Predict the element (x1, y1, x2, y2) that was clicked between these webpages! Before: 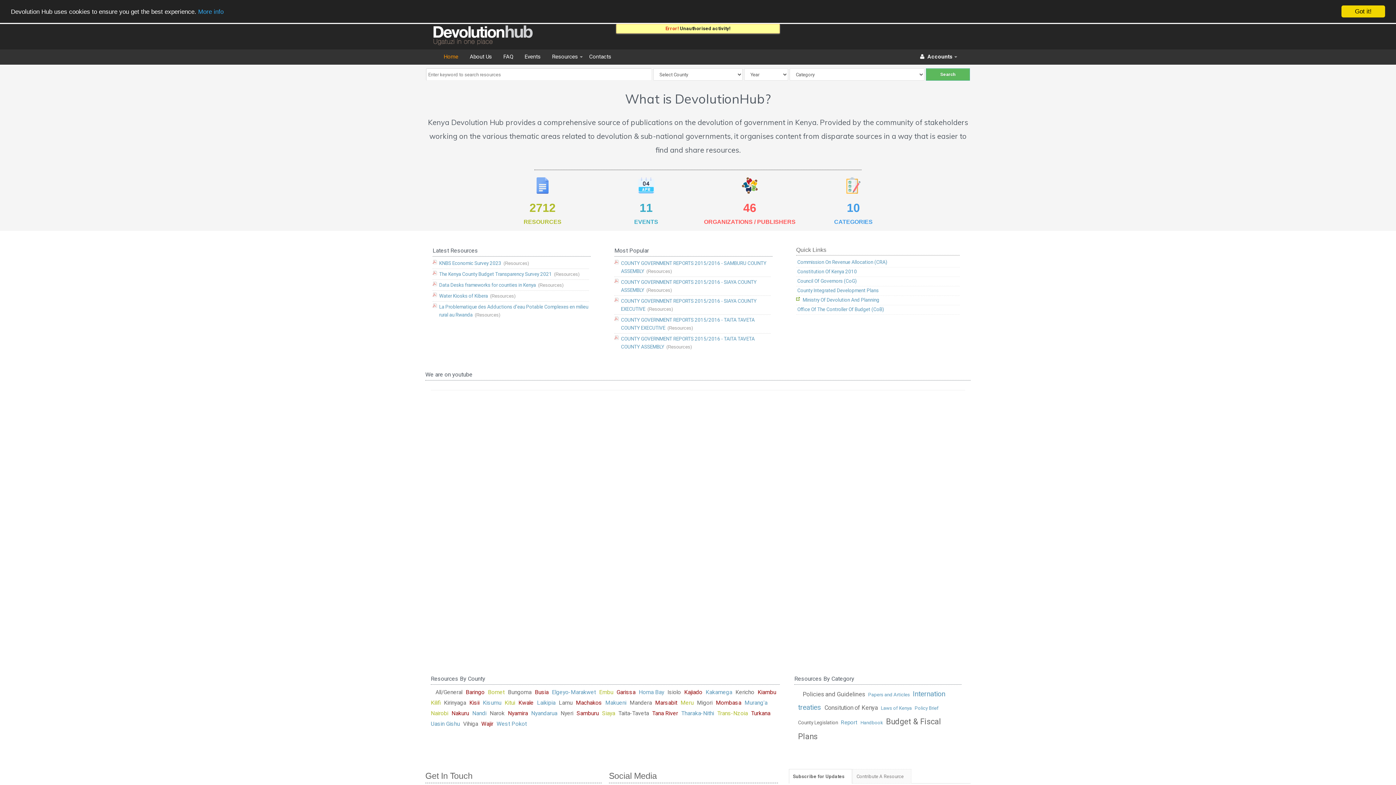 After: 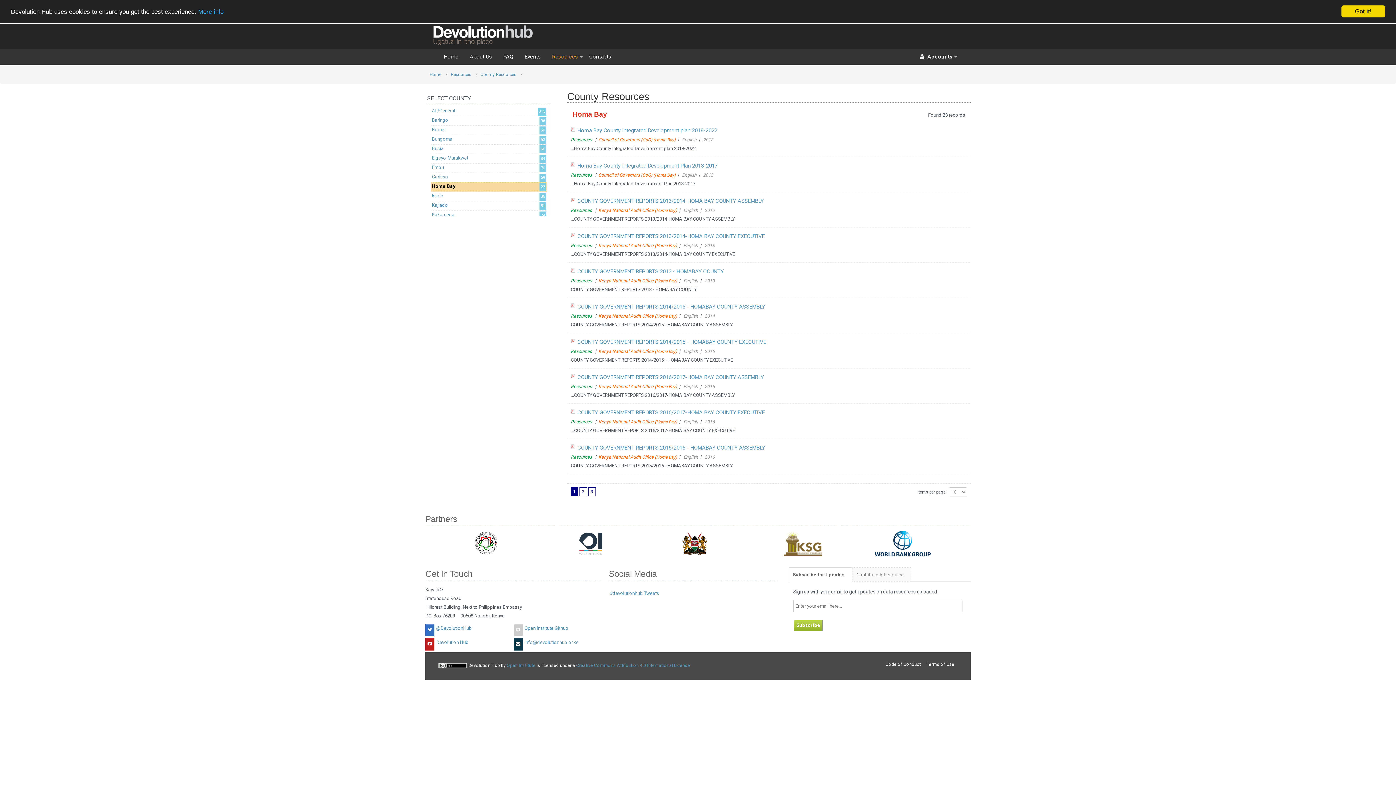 Action: bbox: (638, 689, 665, 695) label: Homa Bay 